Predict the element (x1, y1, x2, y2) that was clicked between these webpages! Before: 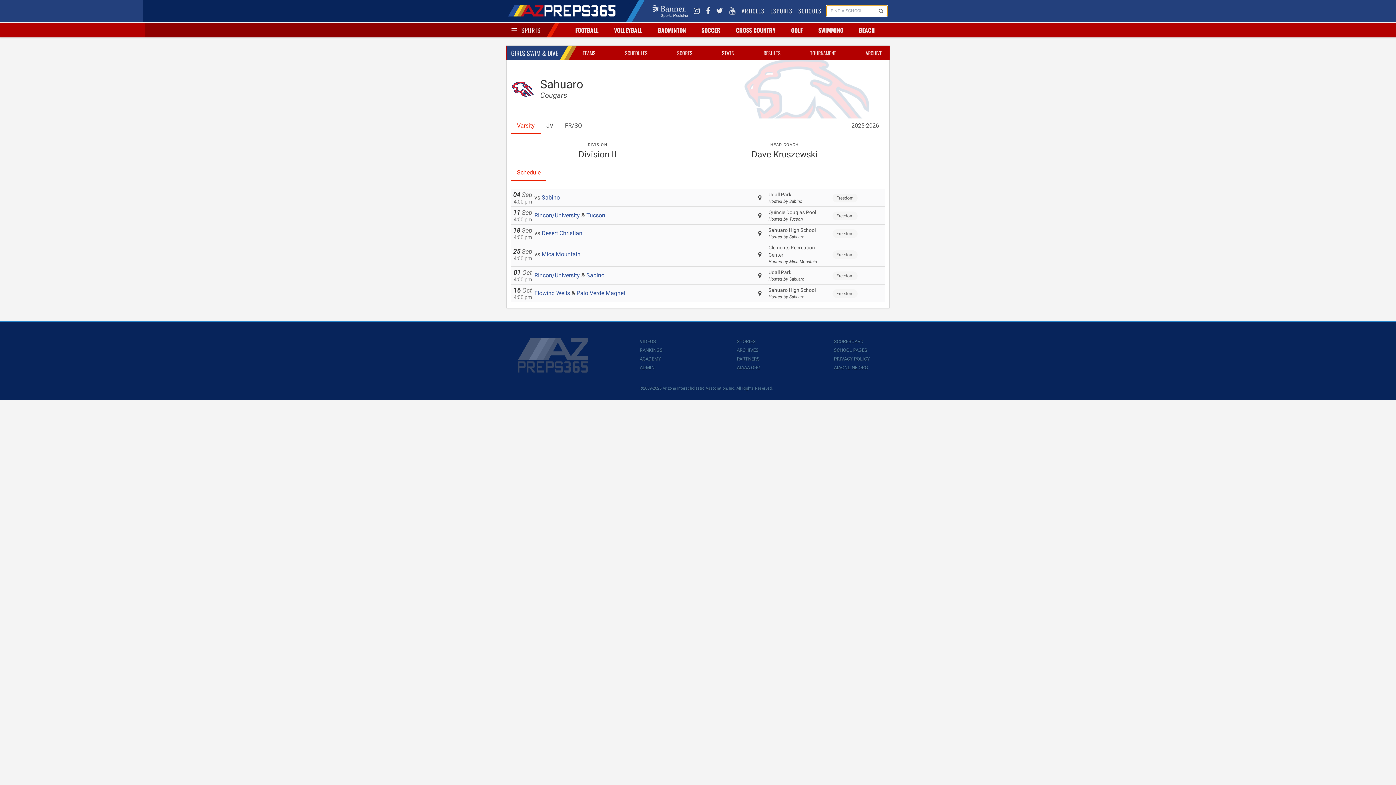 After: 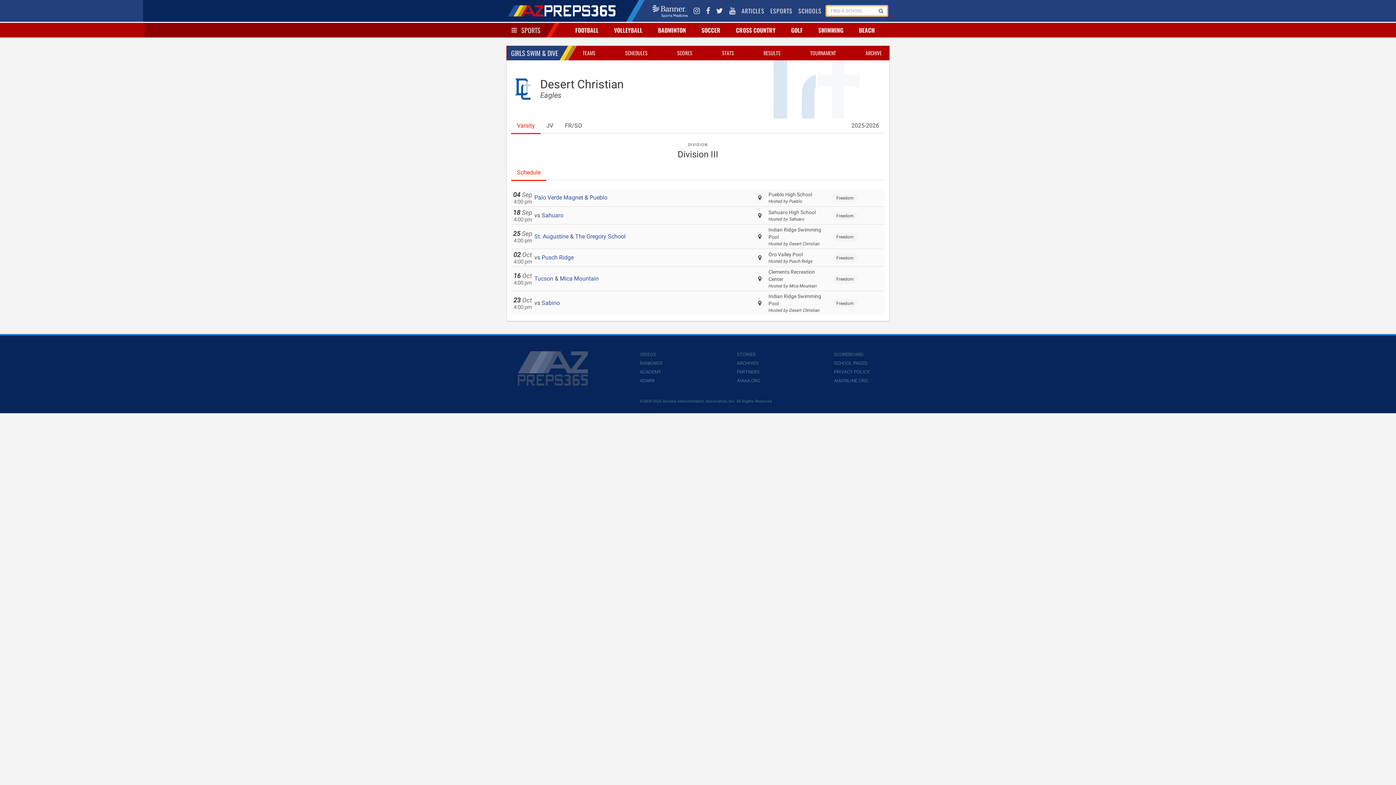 Action: label: Desert Christian bbox: (541, 229, 582, 236)